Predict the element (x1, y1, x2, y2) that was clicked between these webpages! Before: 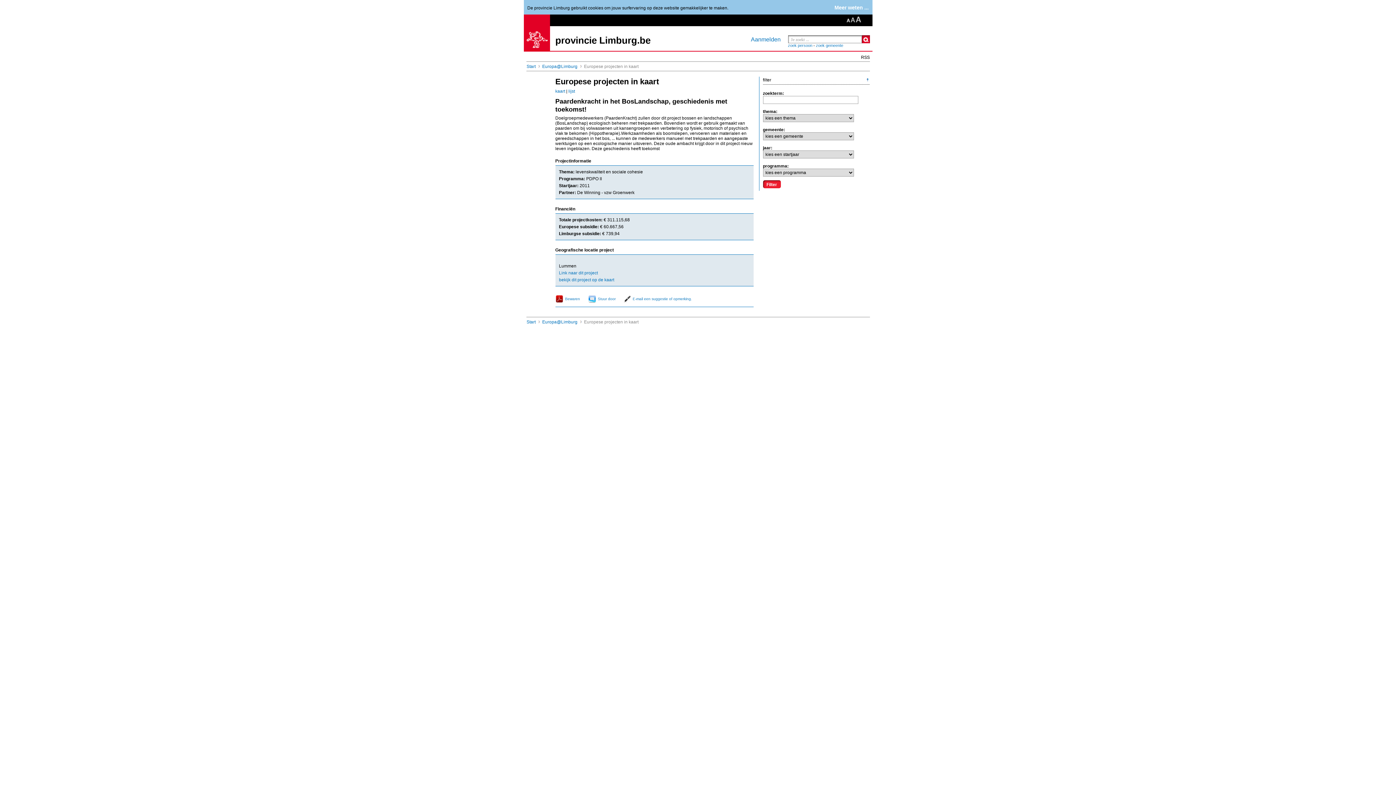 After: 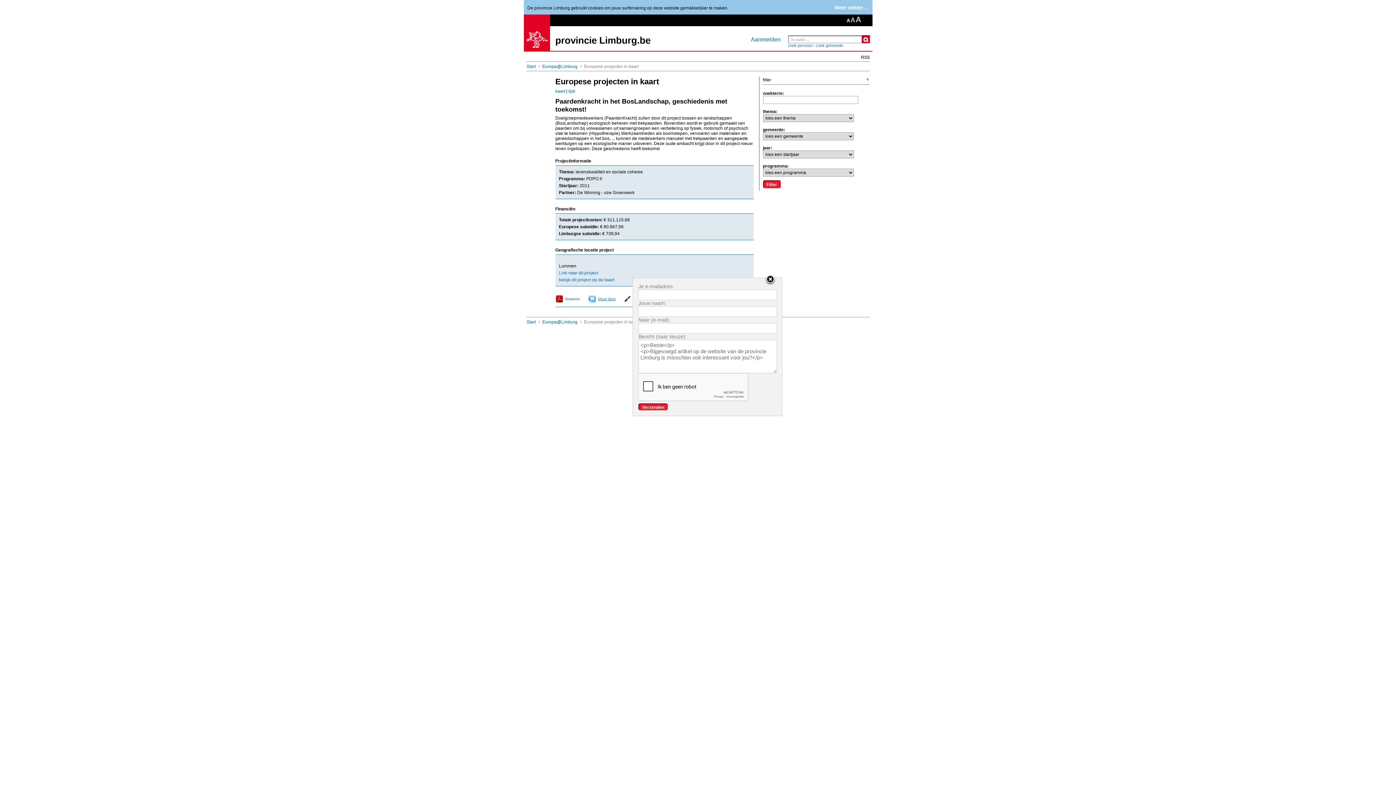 Action: label: Stuur door bbox: (588, 295, 615, 303)